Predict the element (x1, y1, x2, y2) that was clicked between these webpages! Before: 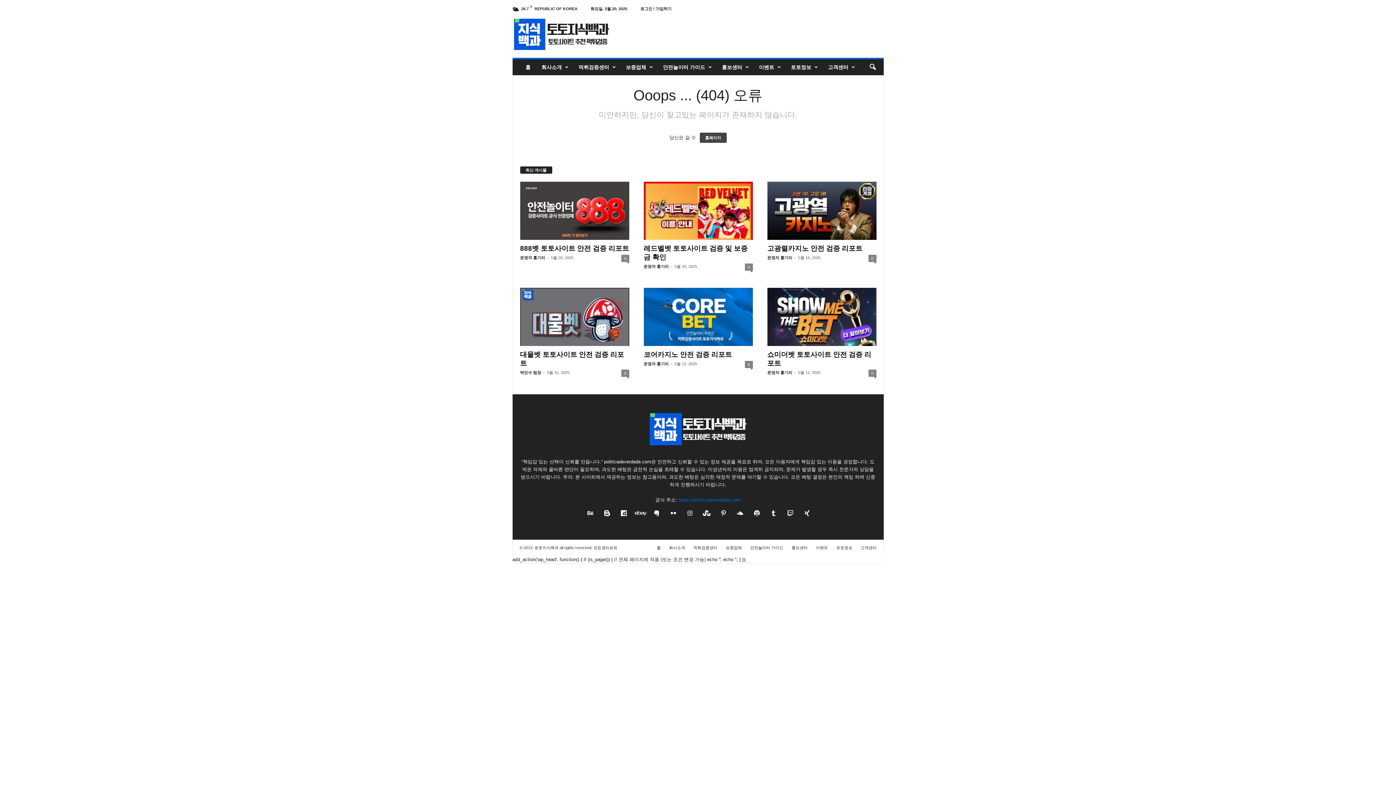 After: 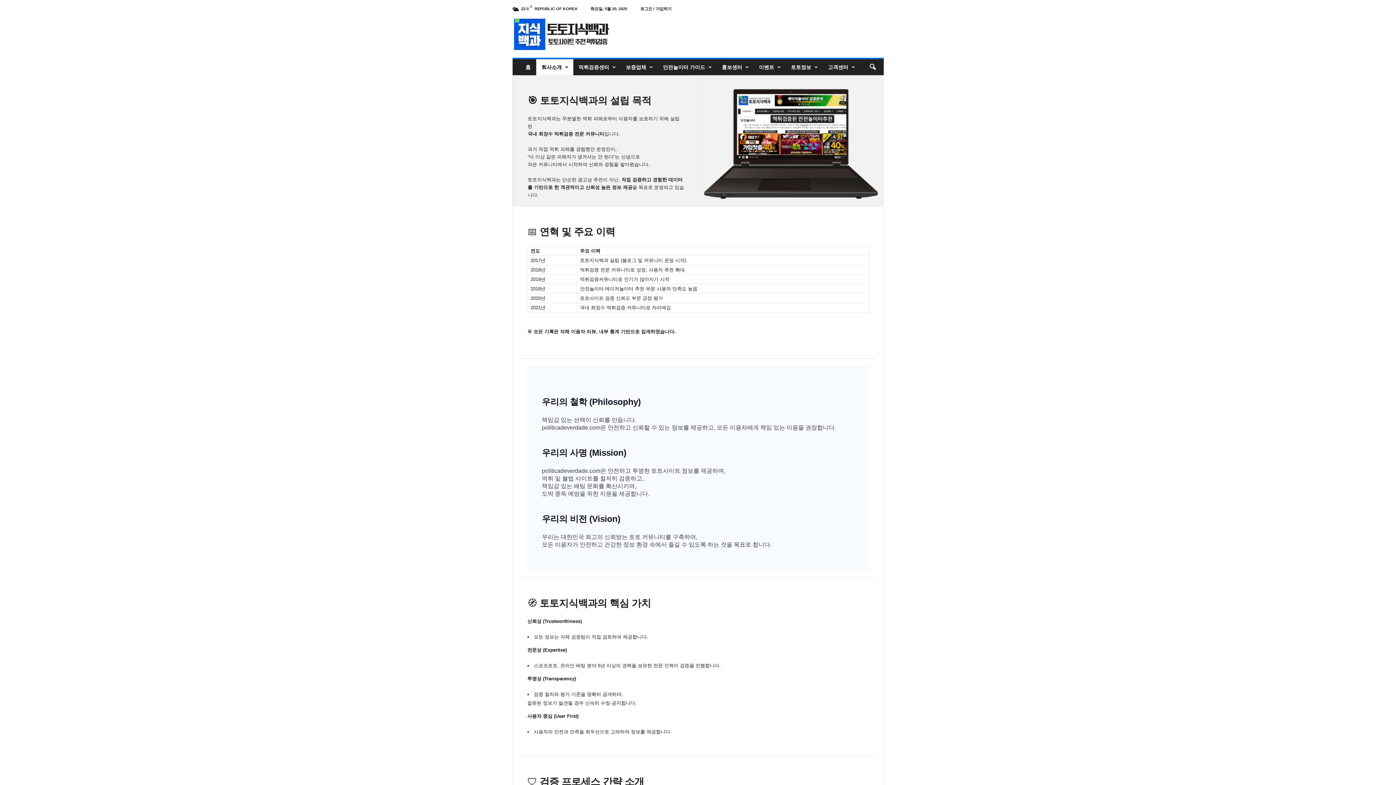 Action: label: 회사소개 bbox: (665, 545, 688, 550)